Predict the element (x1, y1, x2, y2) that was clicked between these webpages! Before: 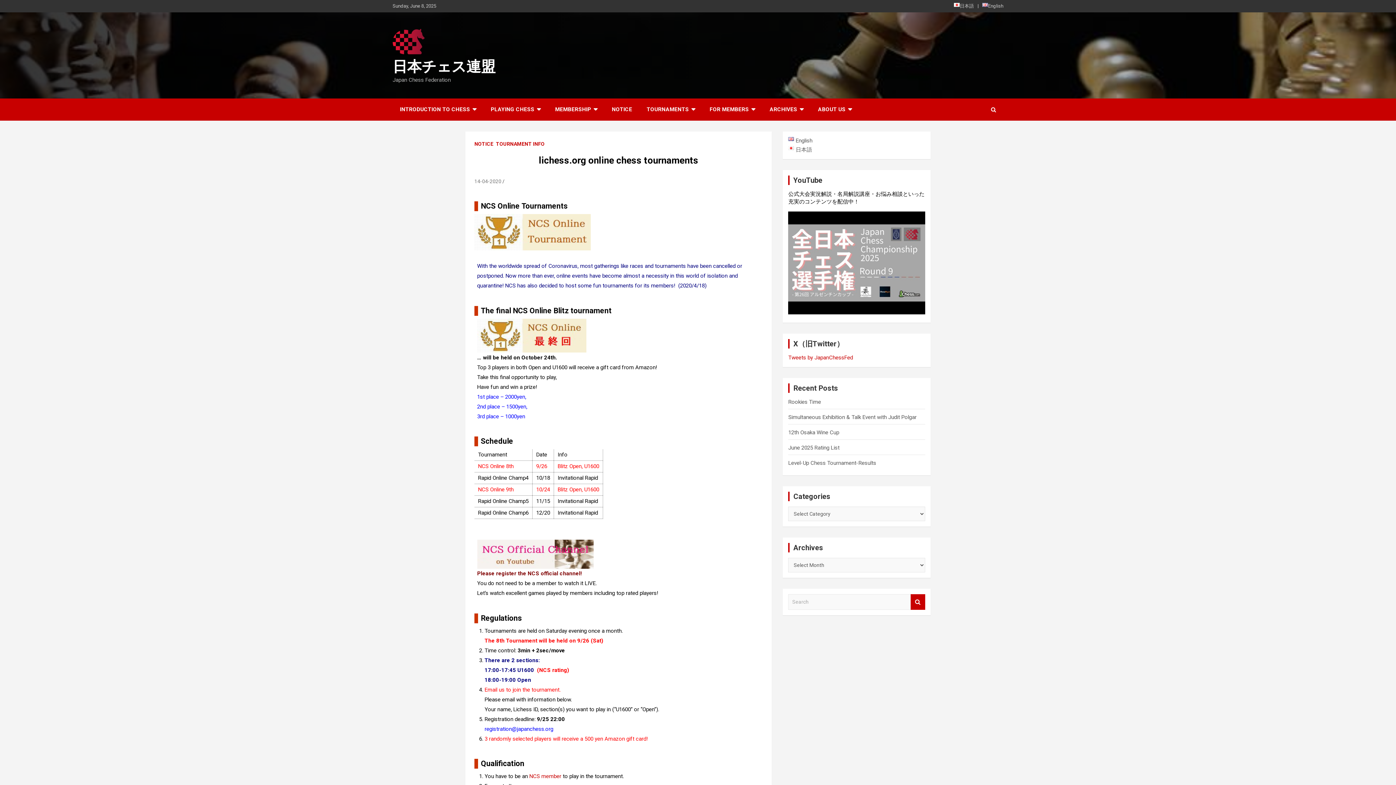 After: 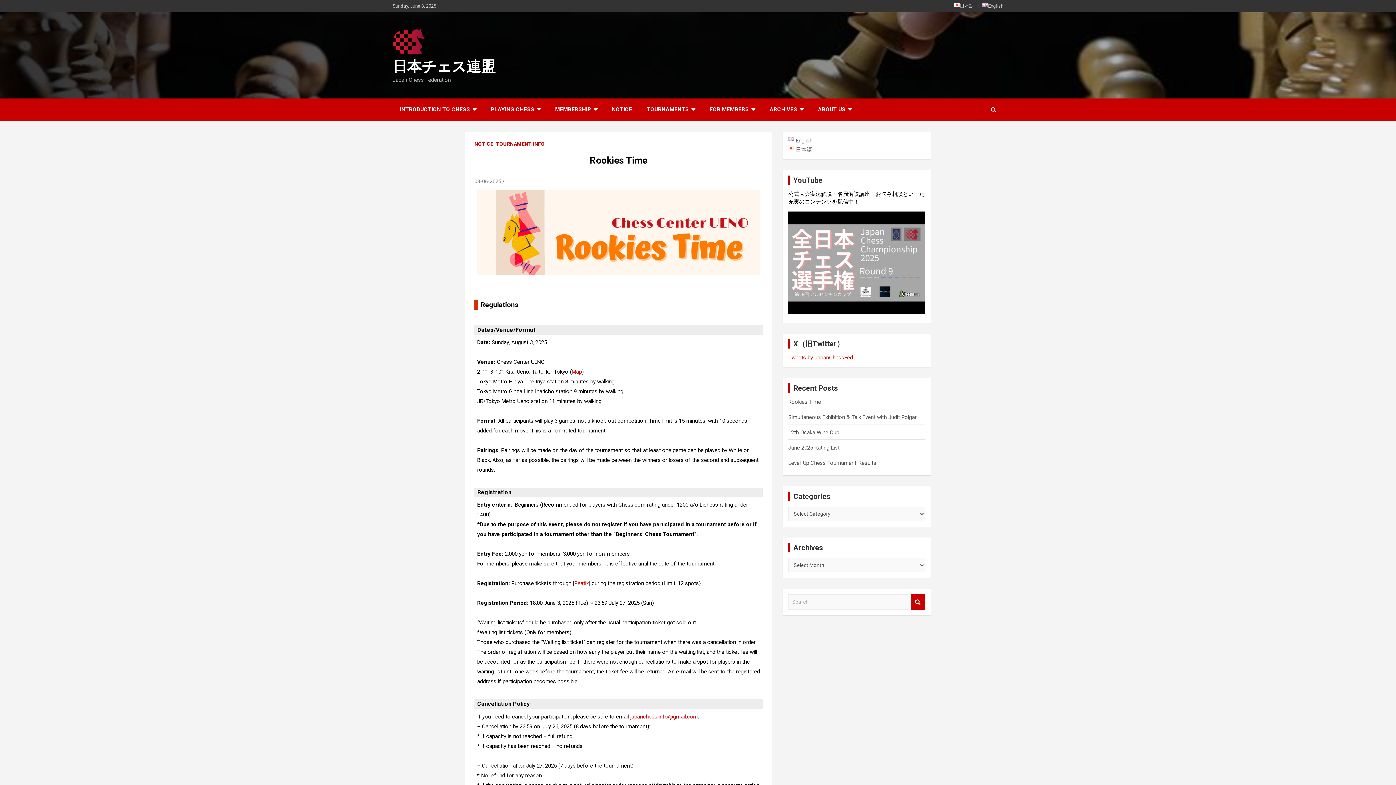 Action: label: Rookies Time bbox: (788, 398, 821, 405)